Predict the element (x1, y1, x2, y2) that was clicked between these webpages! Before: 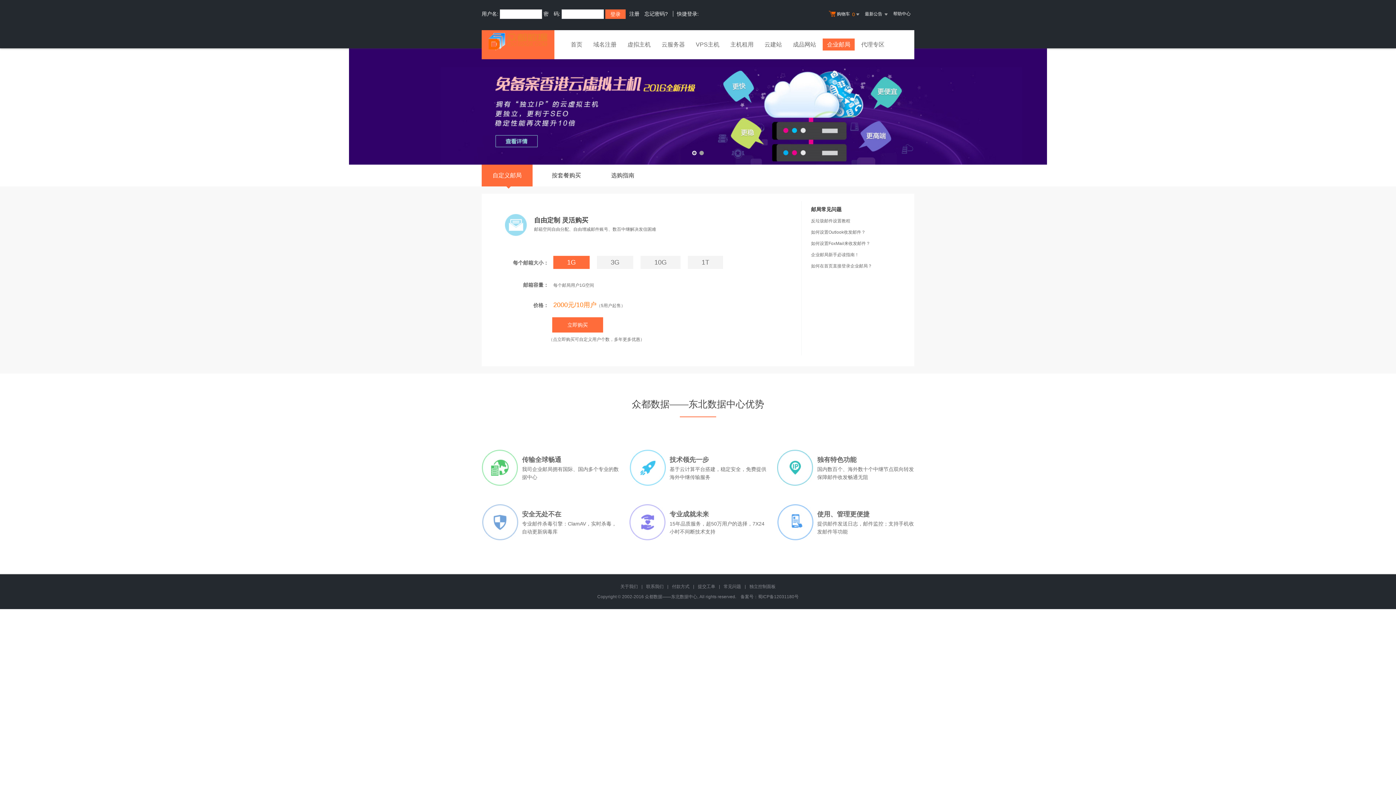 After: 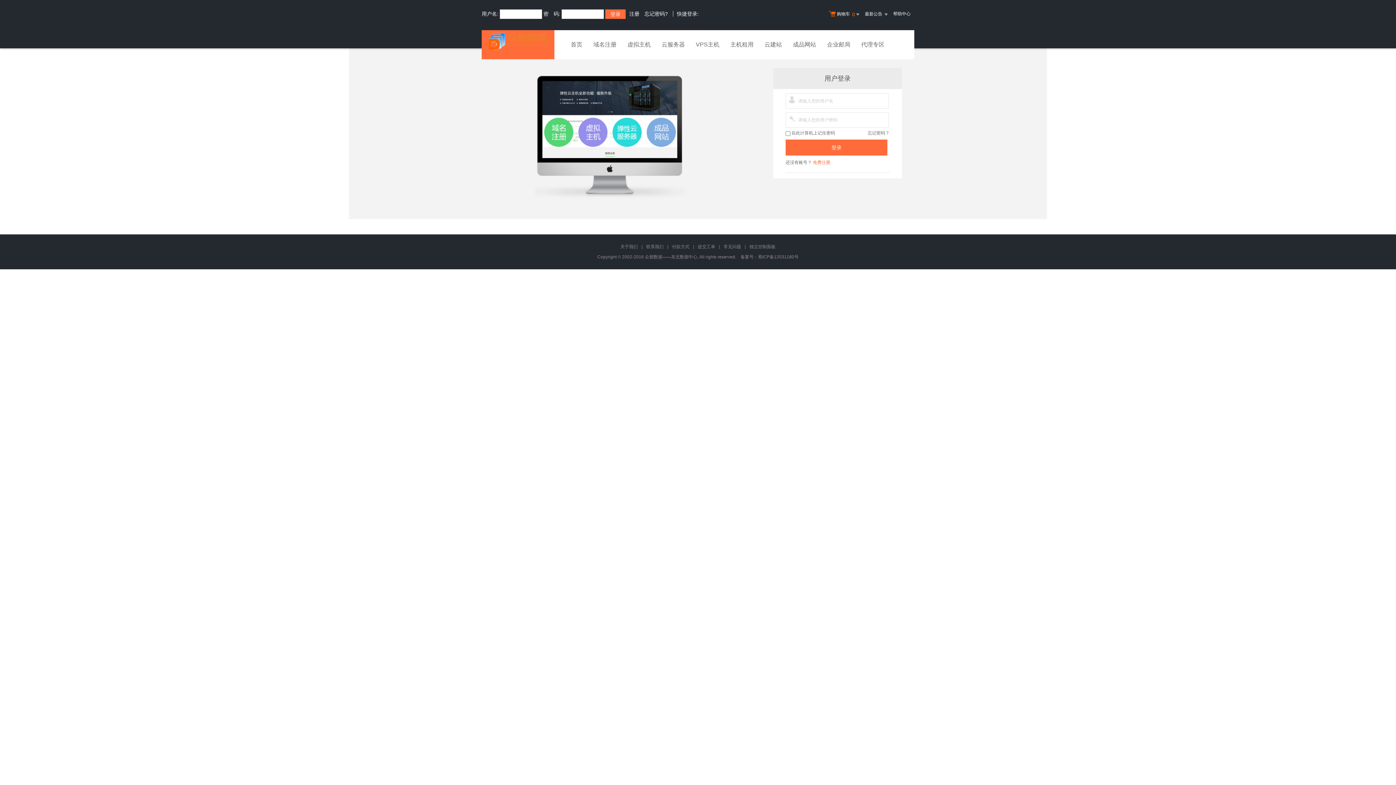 Action: label: 购物车  0   bbox: (825, 5, 861, 23)